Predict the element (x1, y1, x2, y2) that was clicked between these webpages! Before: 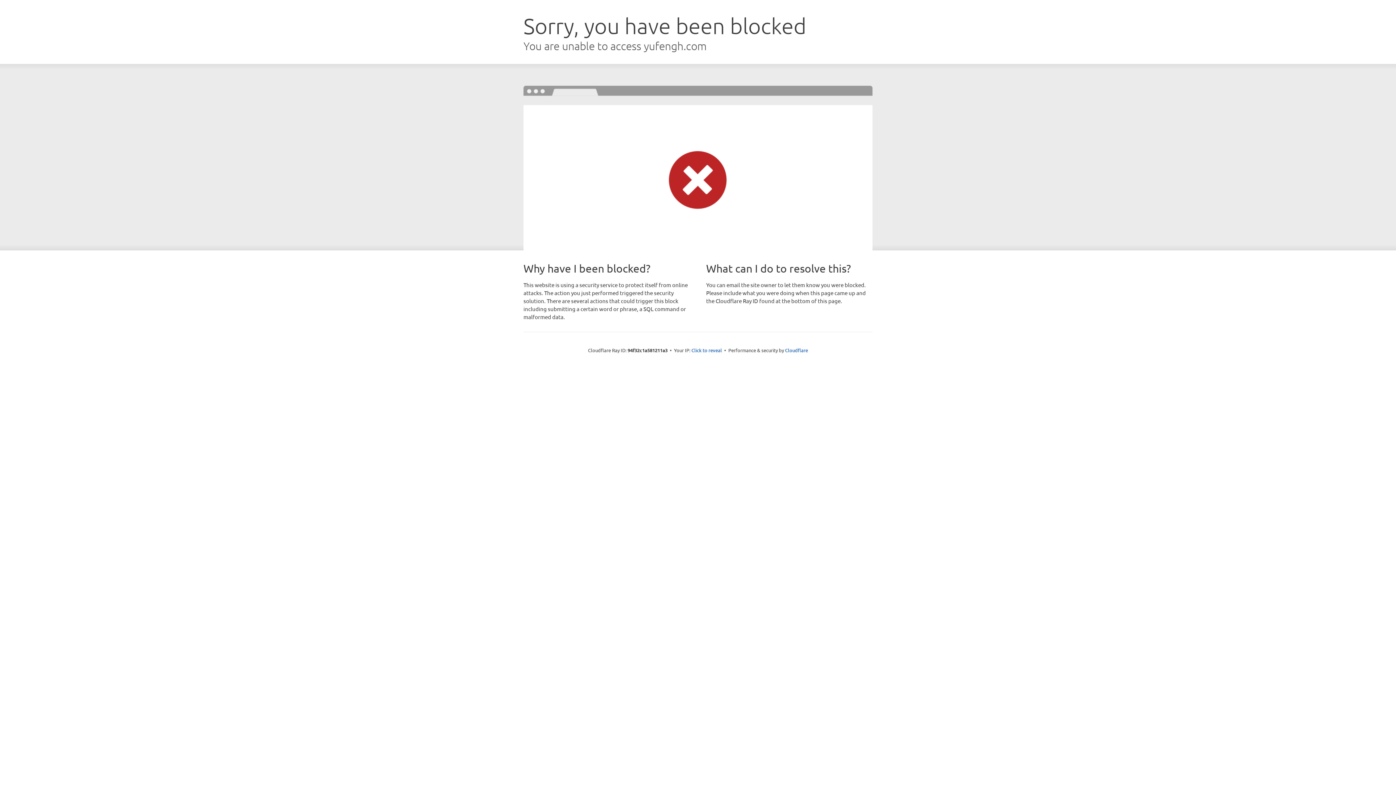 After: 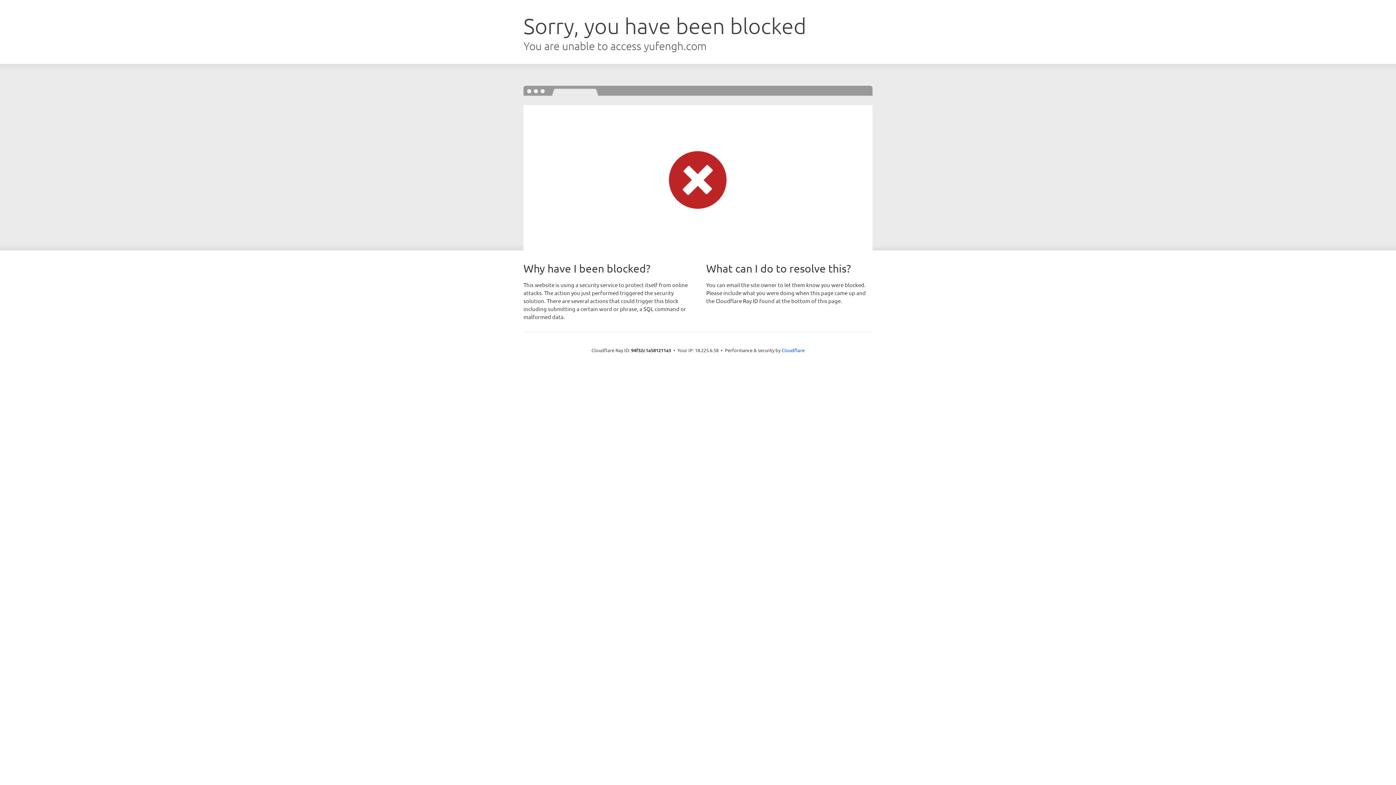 Action: label: Click to reveal bbox: (691, 346, 722, 353)